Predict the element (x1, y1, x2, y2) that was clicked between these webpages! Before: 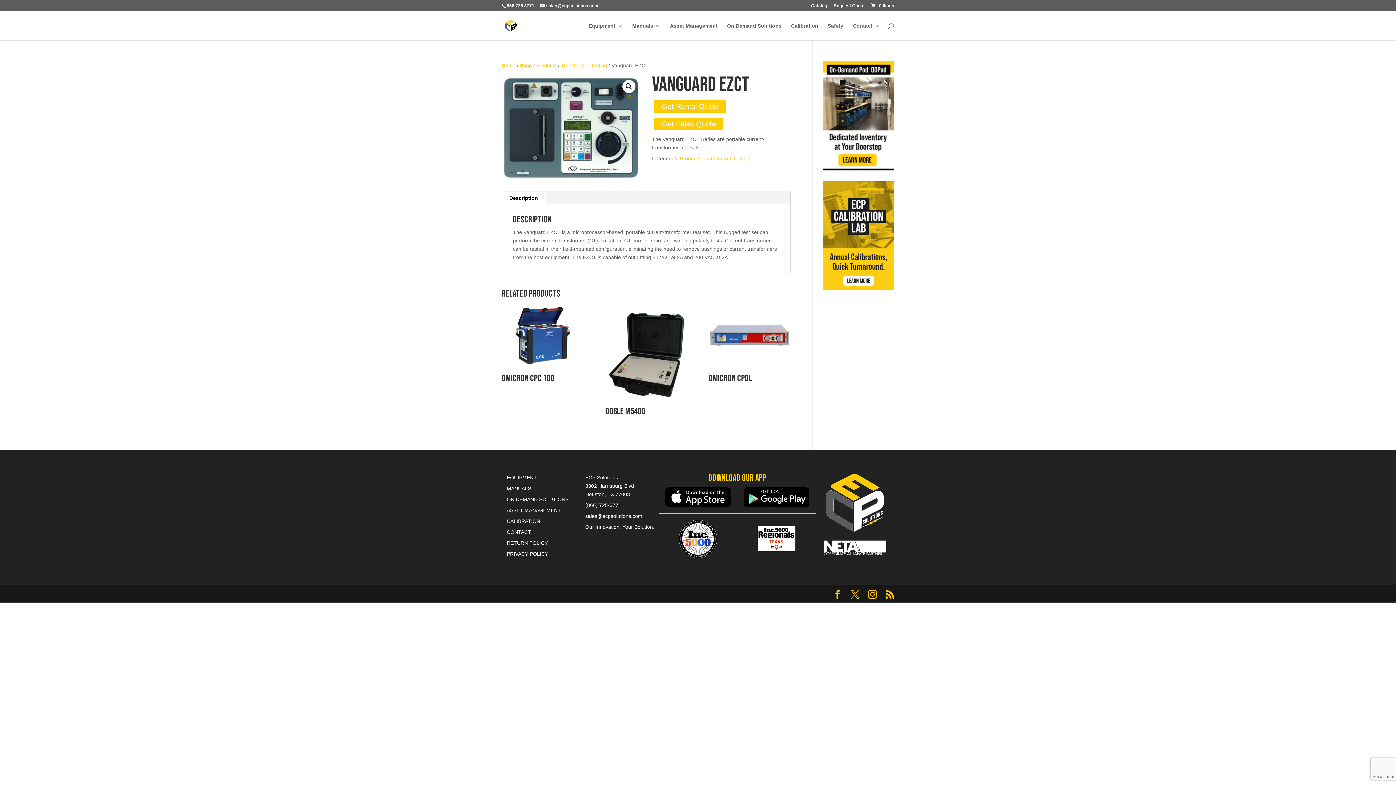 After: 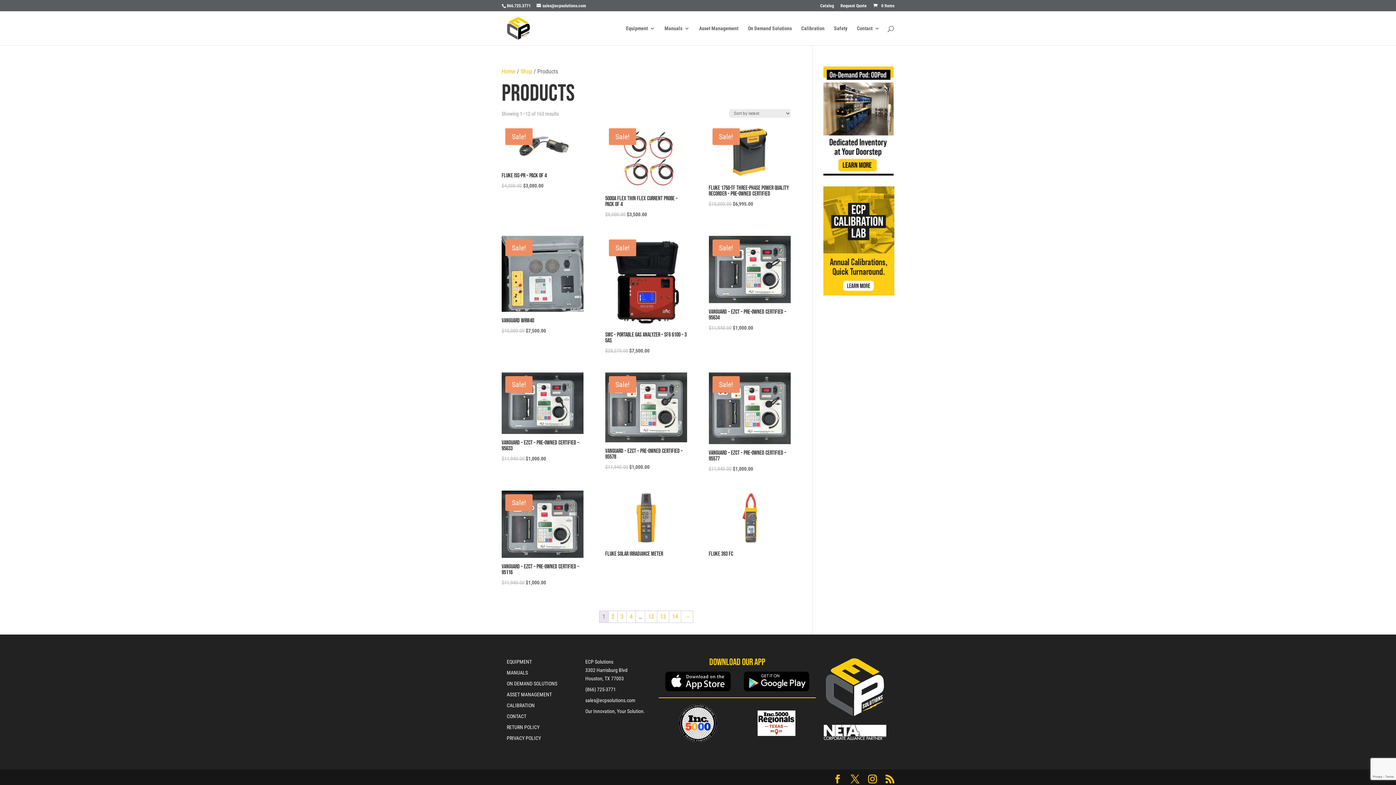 Action: label: EQUIPMENT bbox: (506, 474, 537, 480)